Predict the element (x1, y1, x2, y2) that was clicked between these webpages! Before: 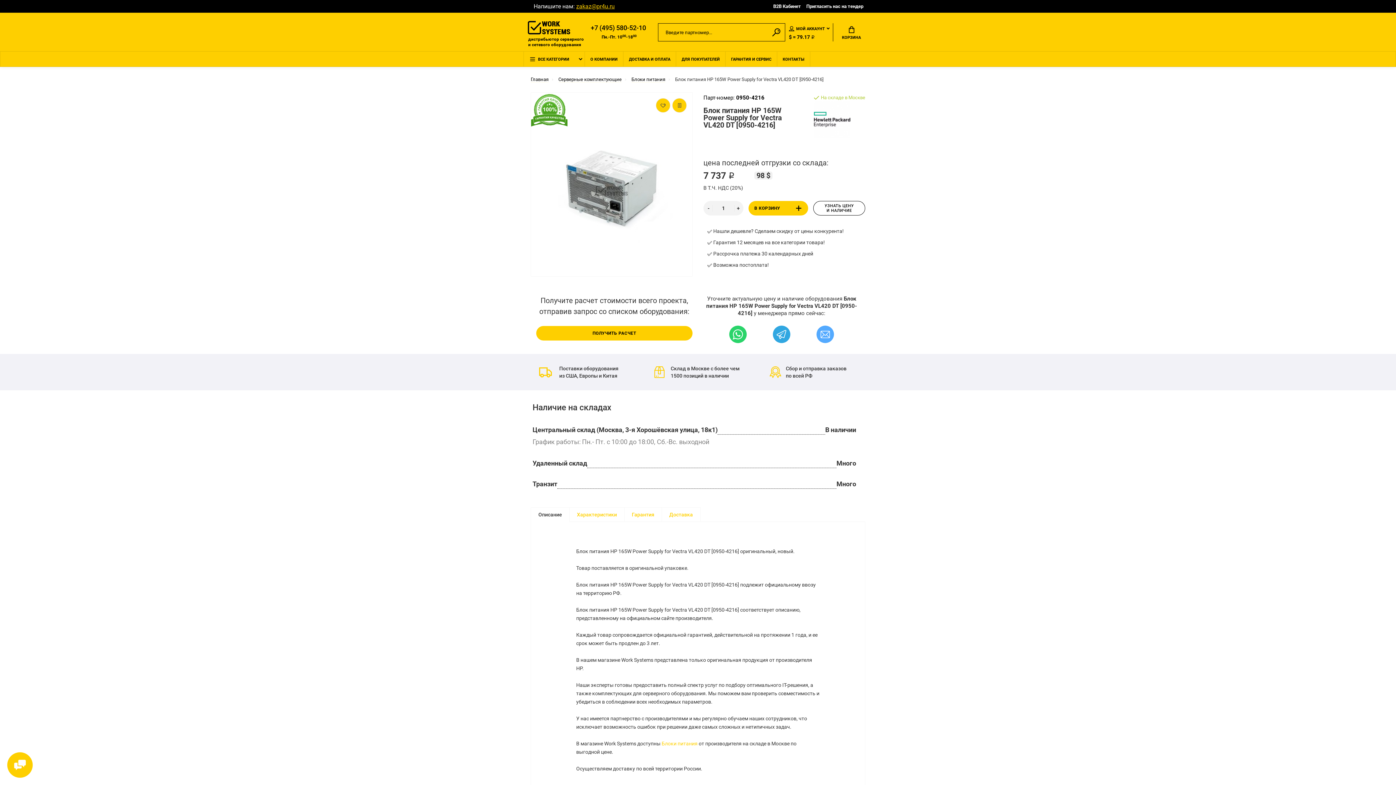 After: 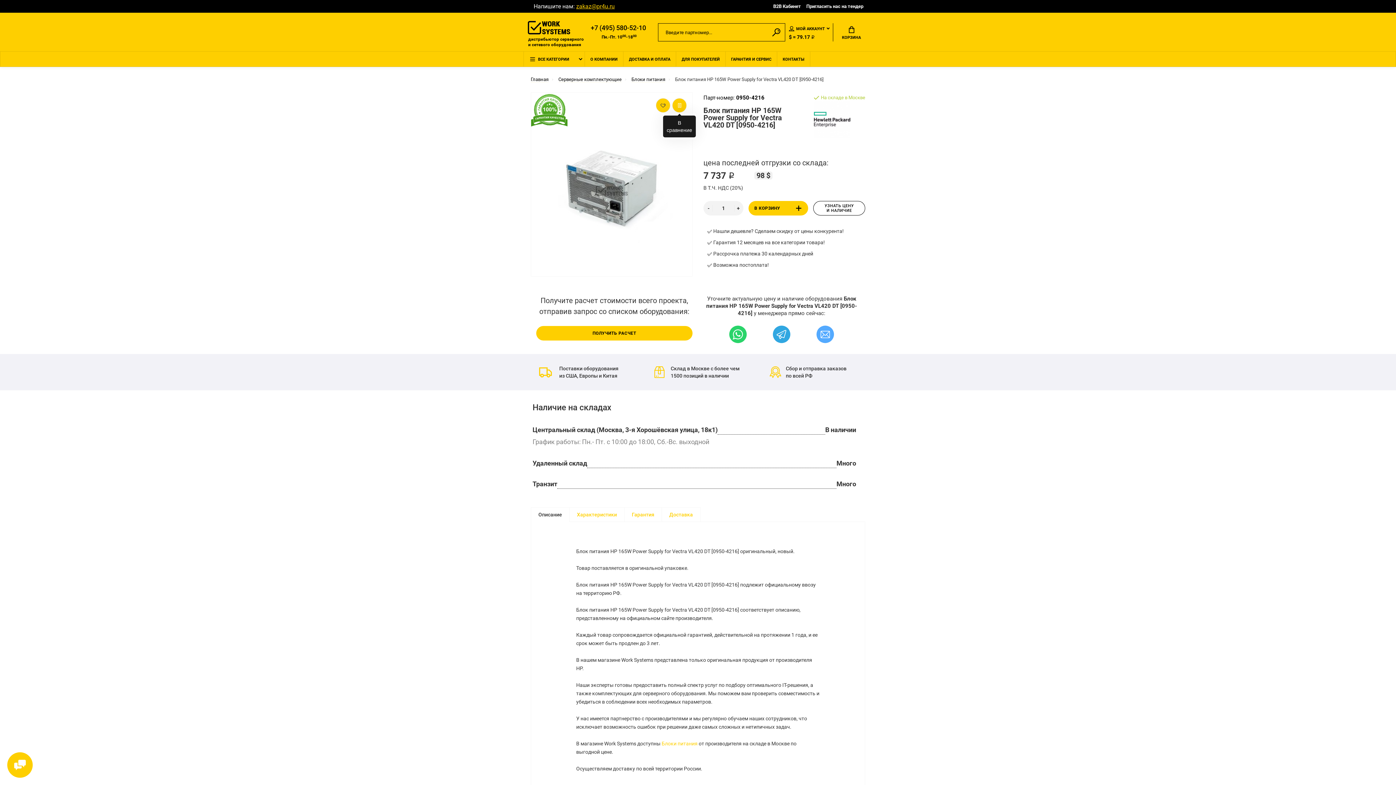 Action: bbox: (672, 98, 686, 112)